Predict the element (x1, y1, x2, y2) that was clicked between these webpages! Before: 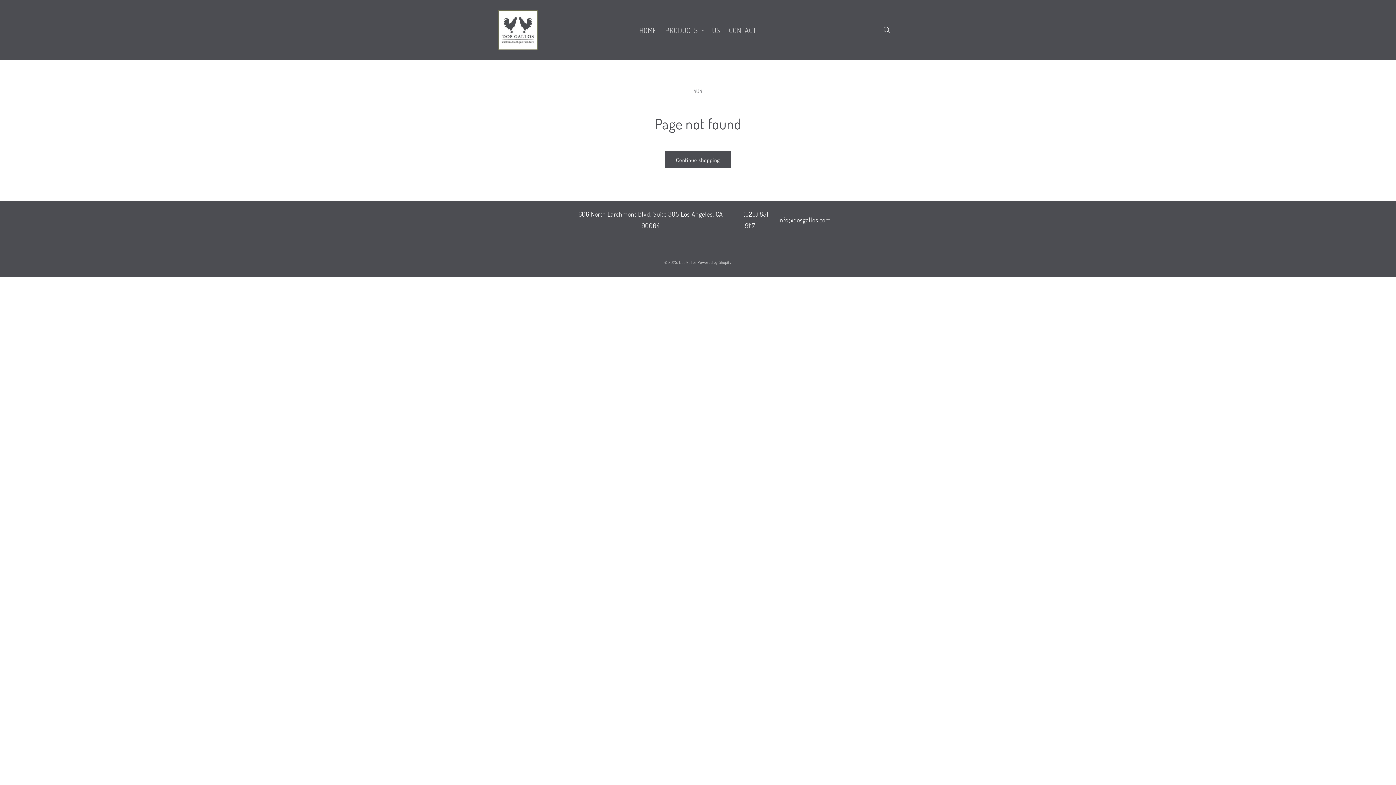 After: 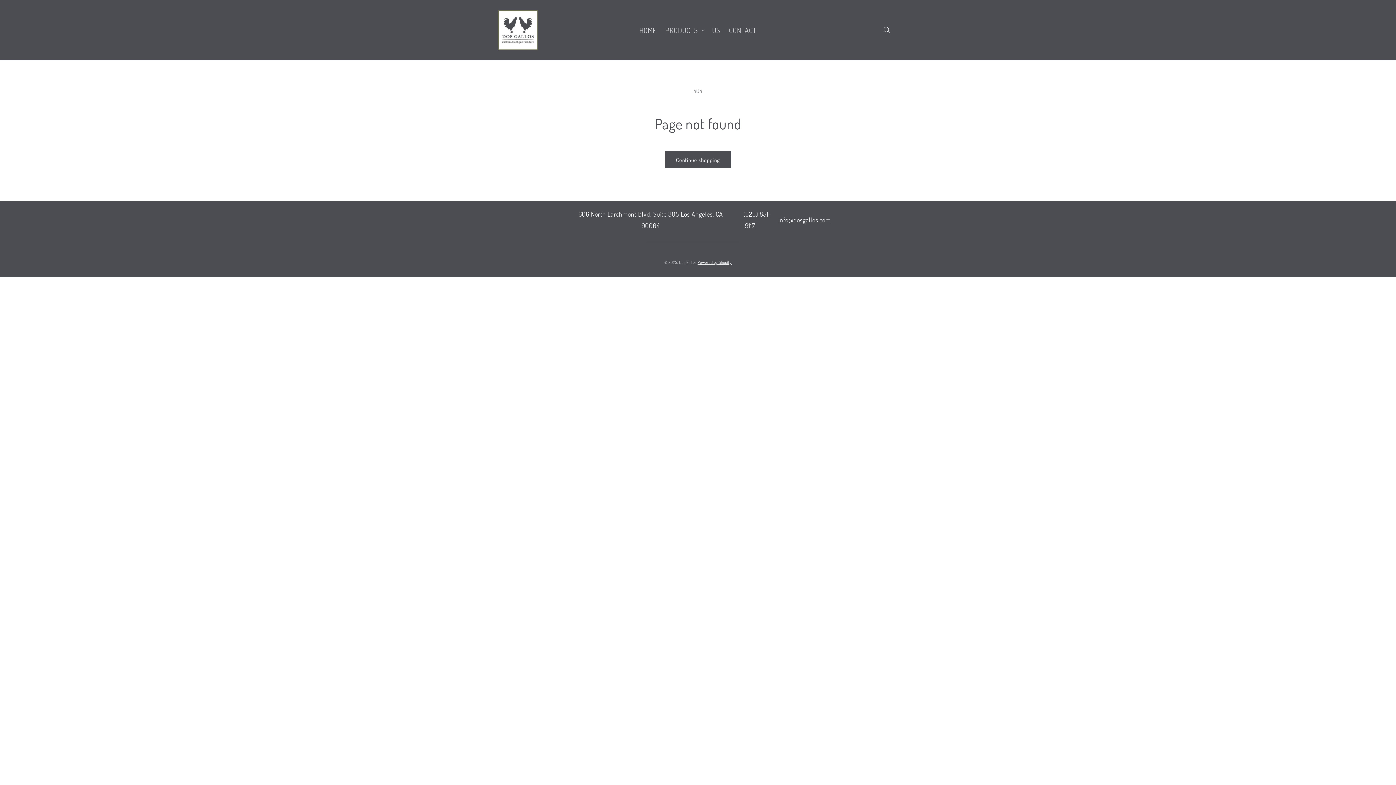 Action: bbox: (697, 259, 731, 265) label: Powered by Shopify